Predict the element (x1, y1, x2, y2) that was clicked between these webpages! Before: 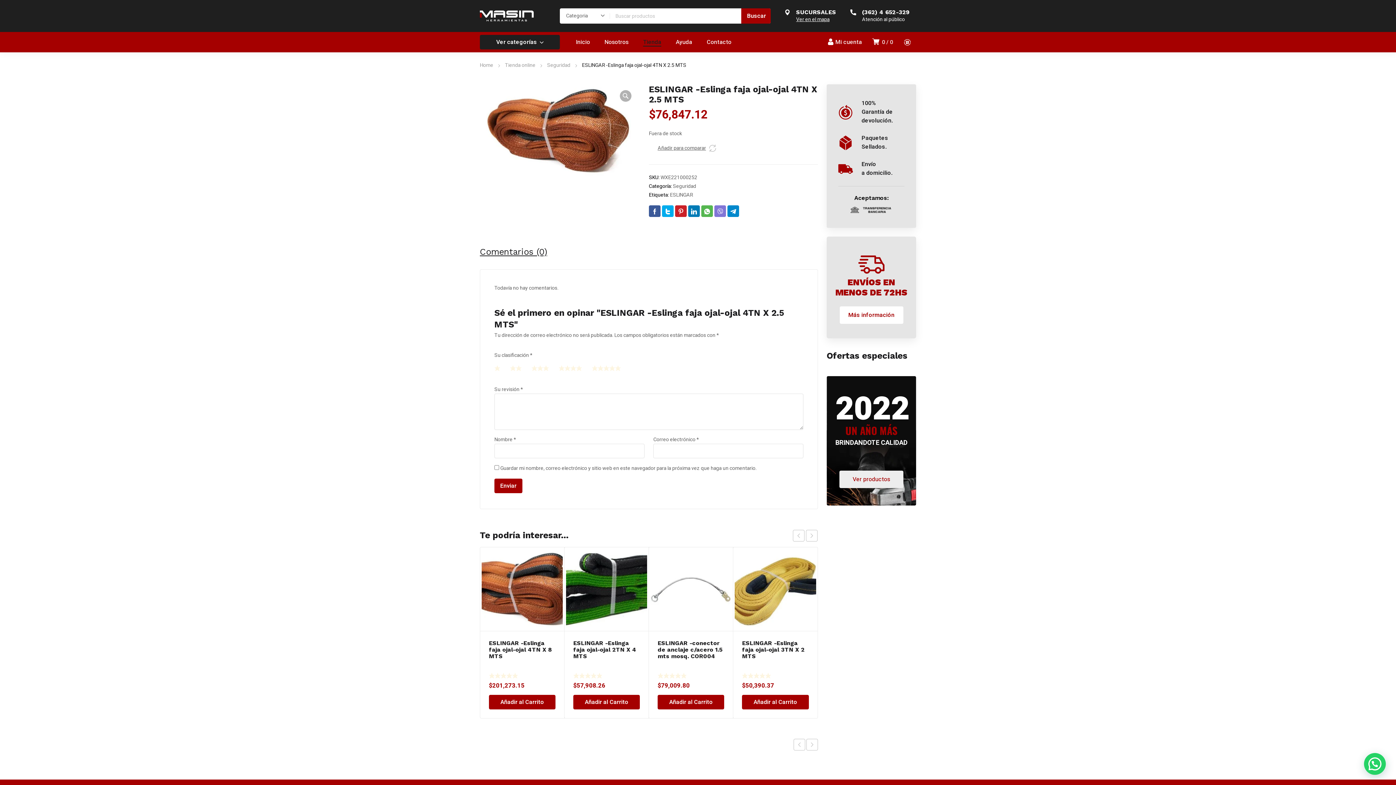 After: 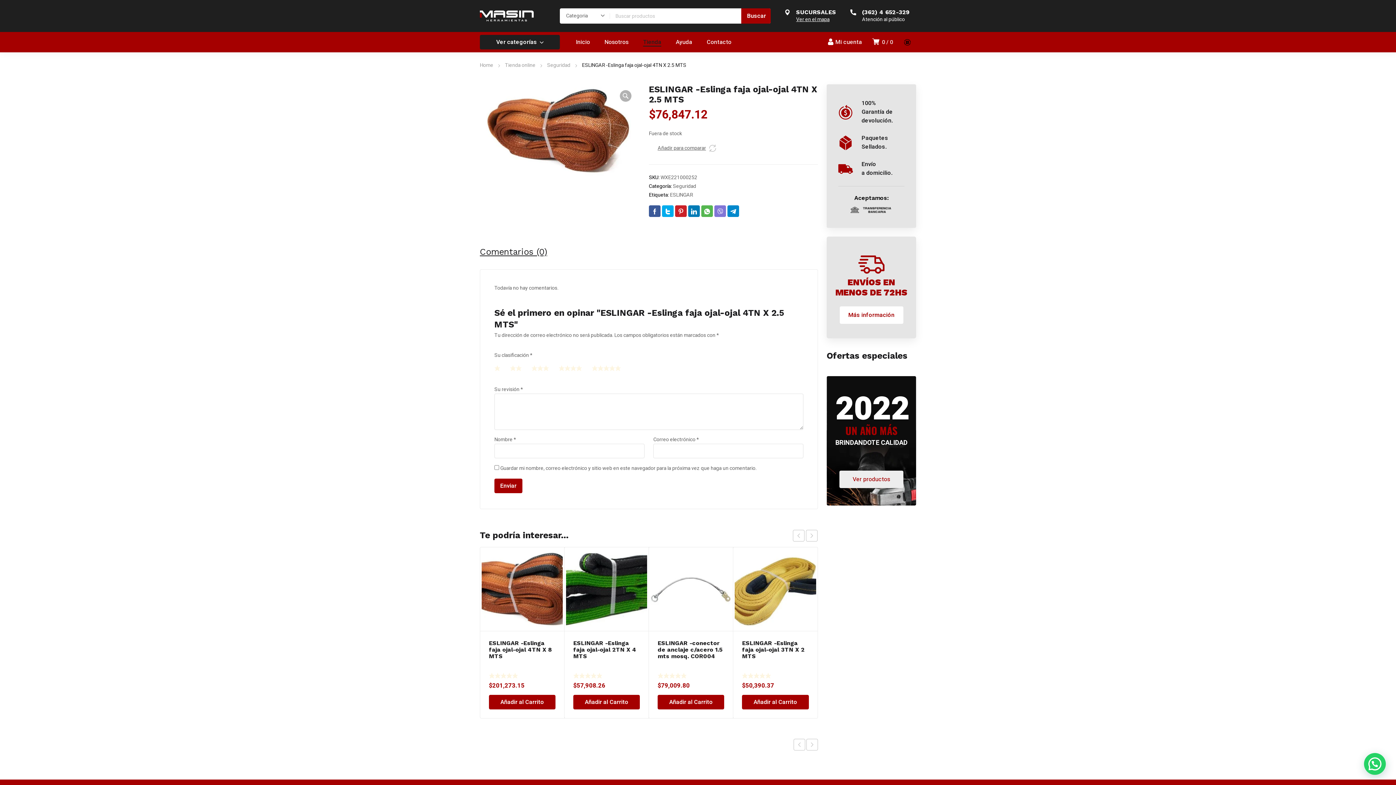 Action: bbox: (898, 33, 916, 51)